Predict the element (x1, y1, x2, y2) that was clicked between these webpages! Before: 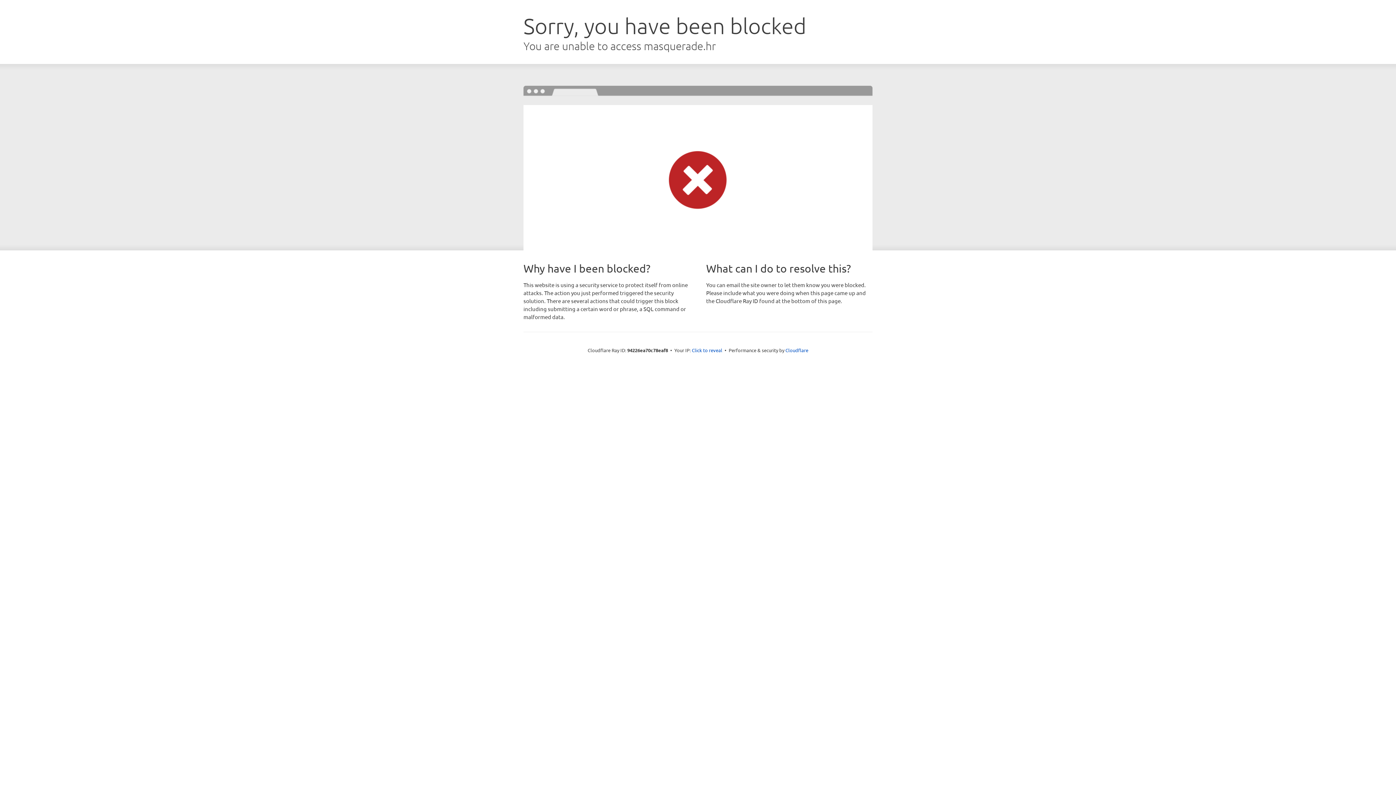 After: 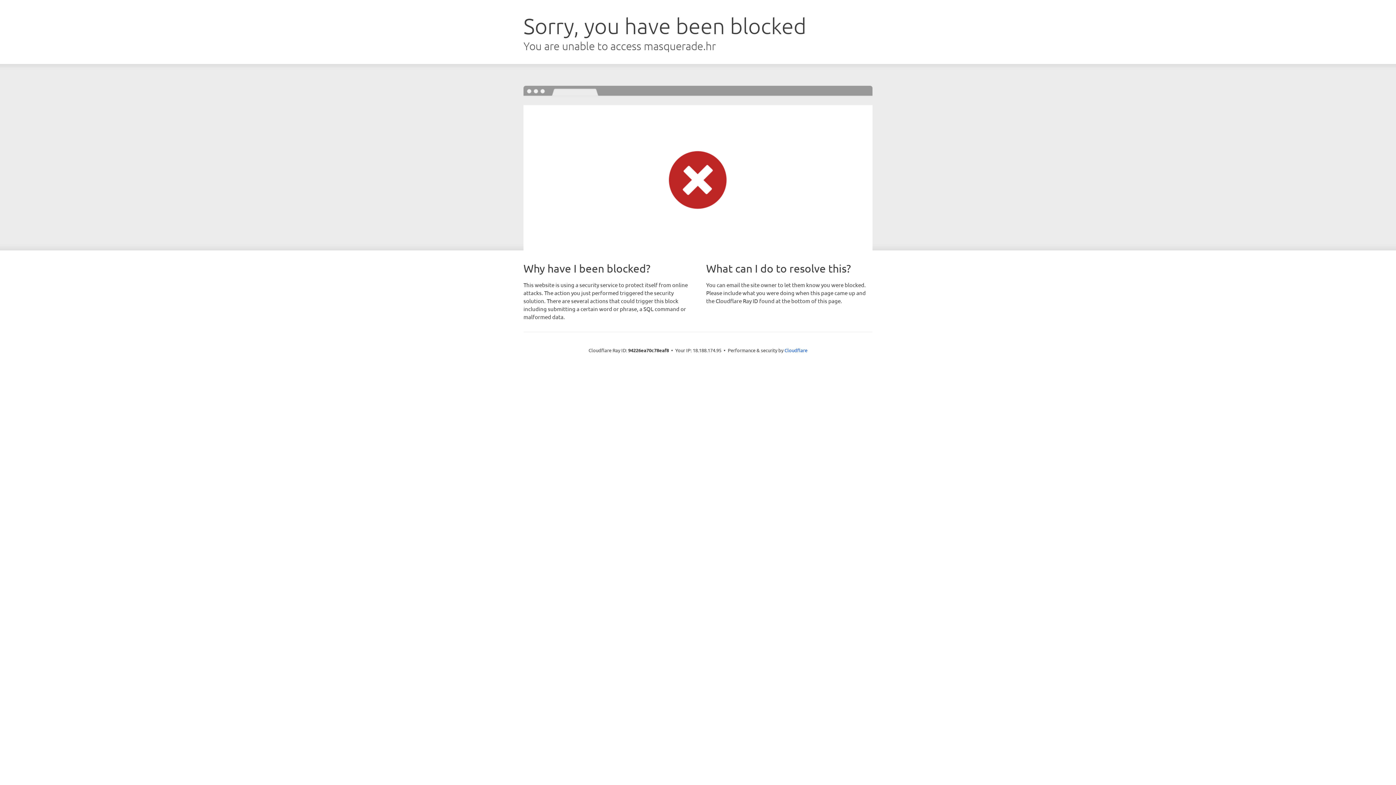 Action: bbox: (692, 346, 722, 353) label: Click to reveal